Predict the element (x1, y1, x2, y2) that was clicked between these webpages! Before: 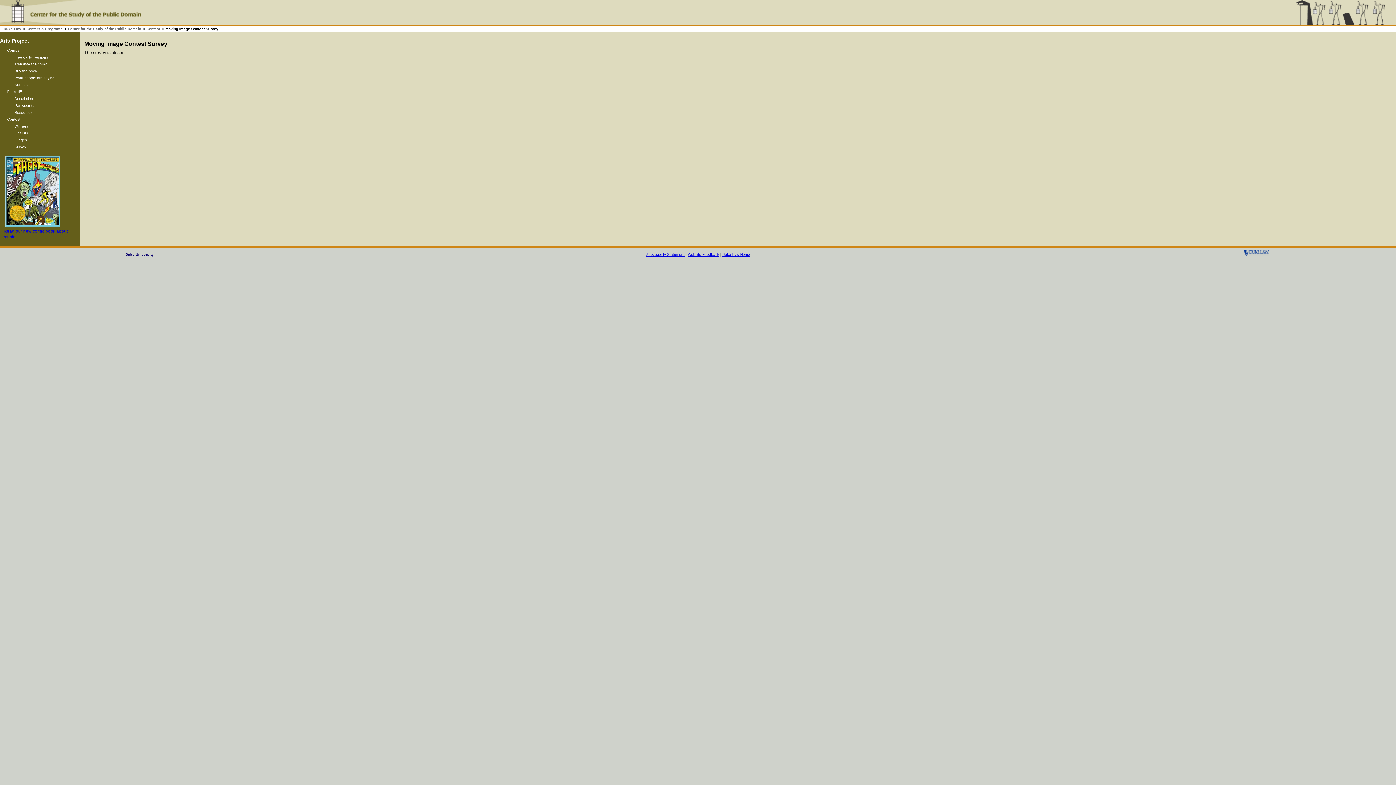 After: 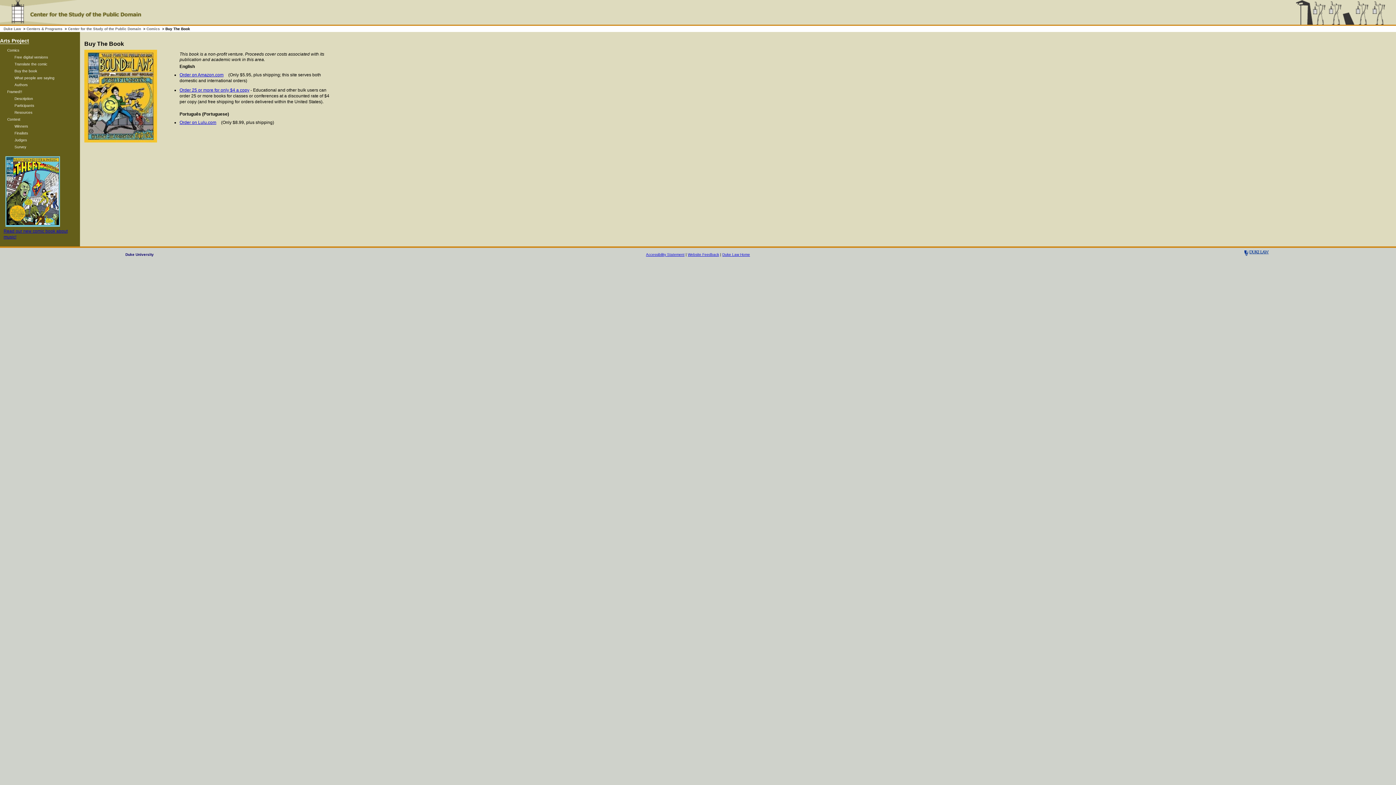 Action: label: Buy the book bbox: (14, 69, 37, 73)